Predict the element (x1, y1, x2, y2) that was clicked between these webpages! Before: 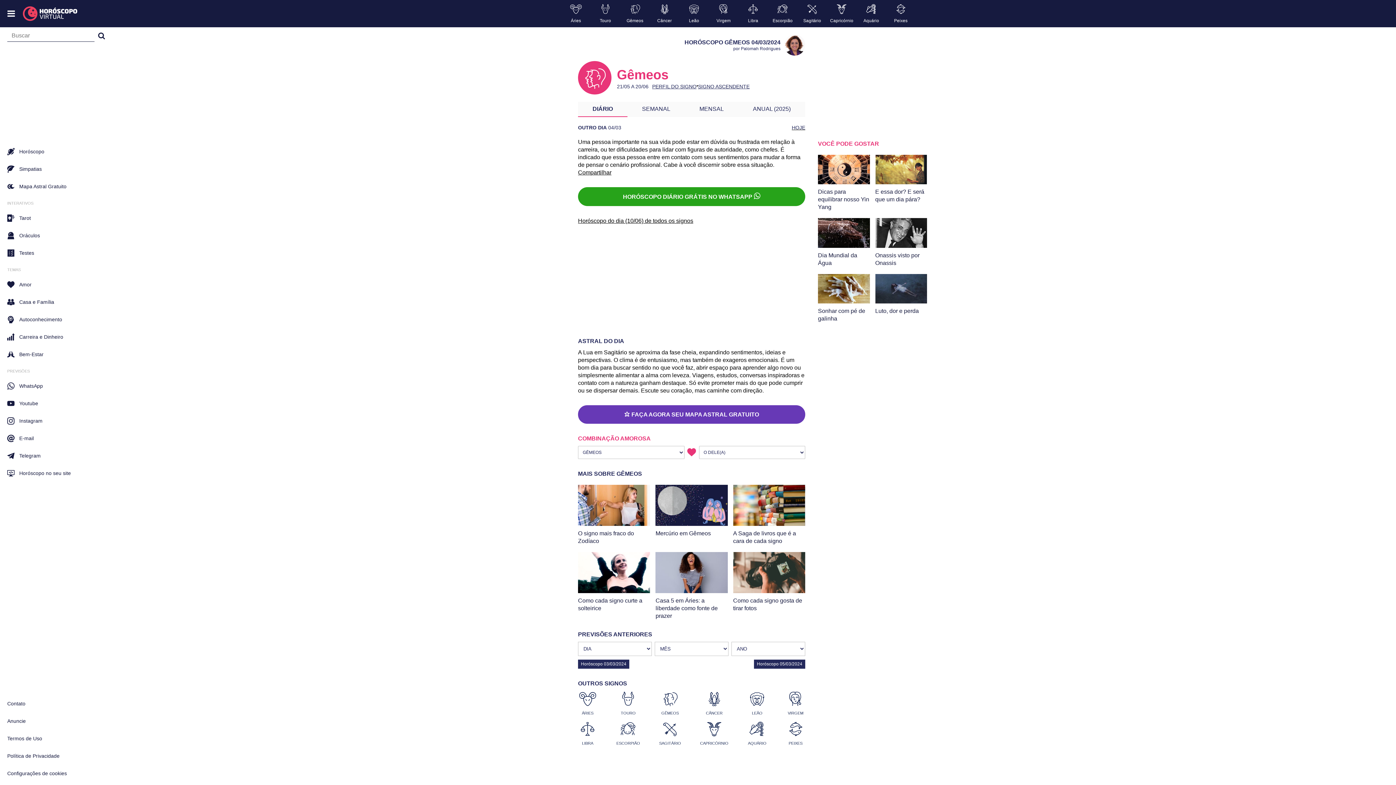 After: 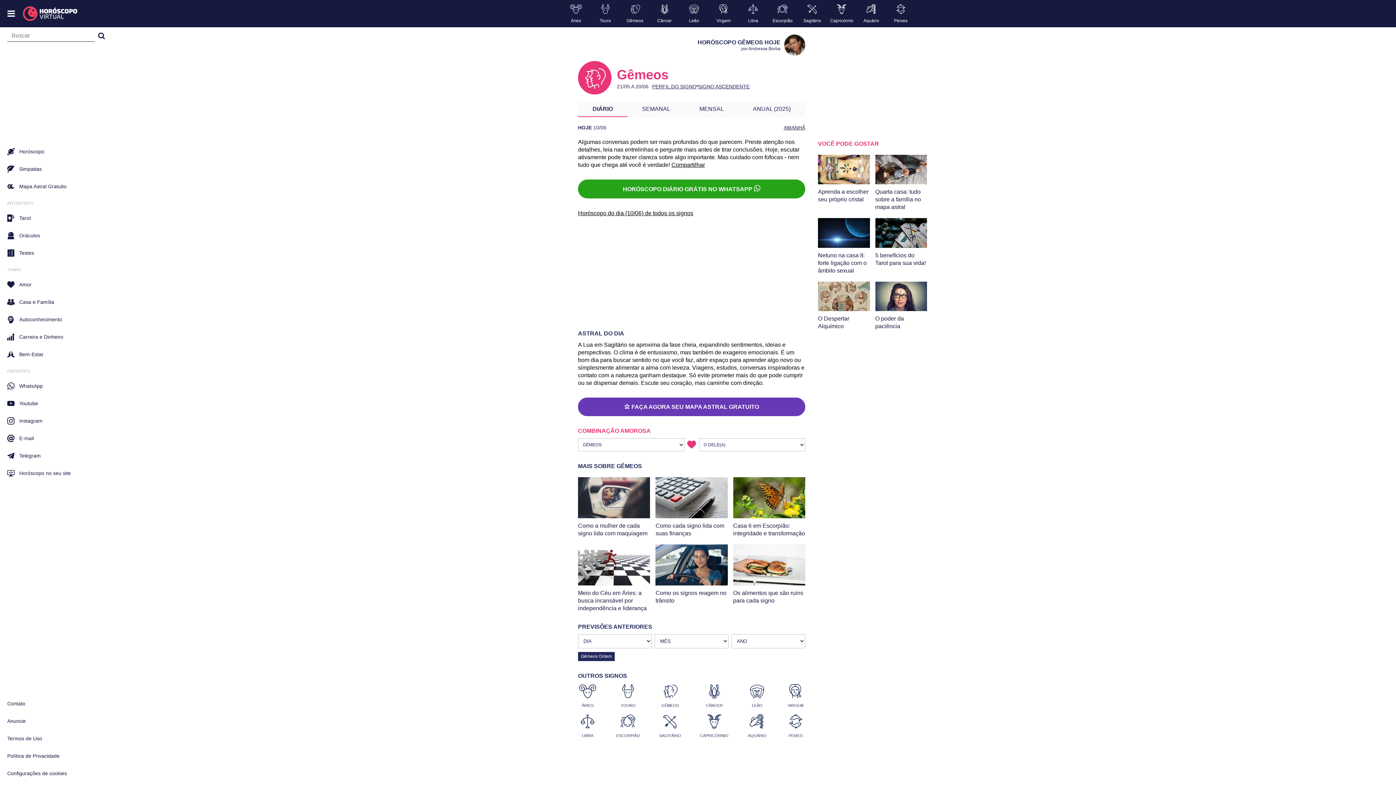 Action: bbox: (792, 124, 805, 130) label: HOJE